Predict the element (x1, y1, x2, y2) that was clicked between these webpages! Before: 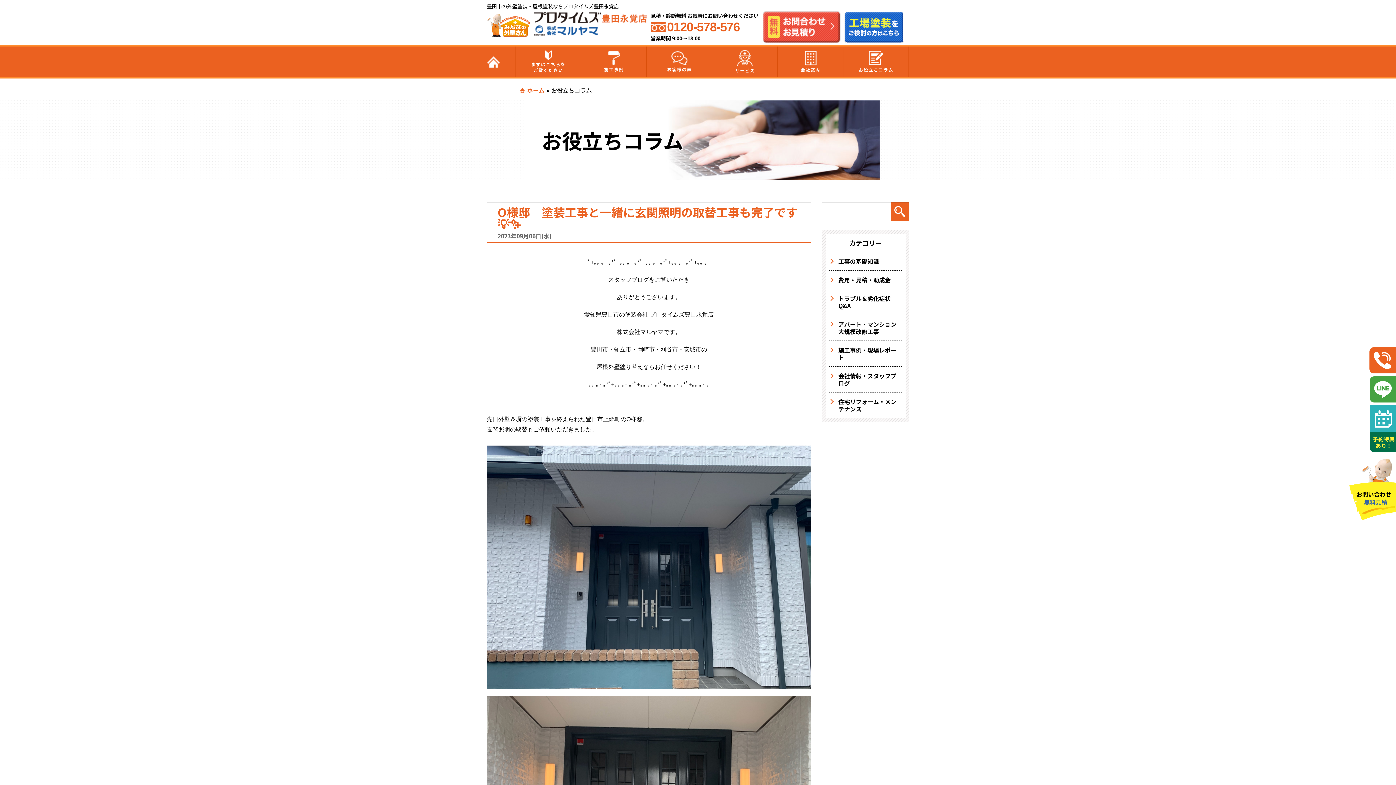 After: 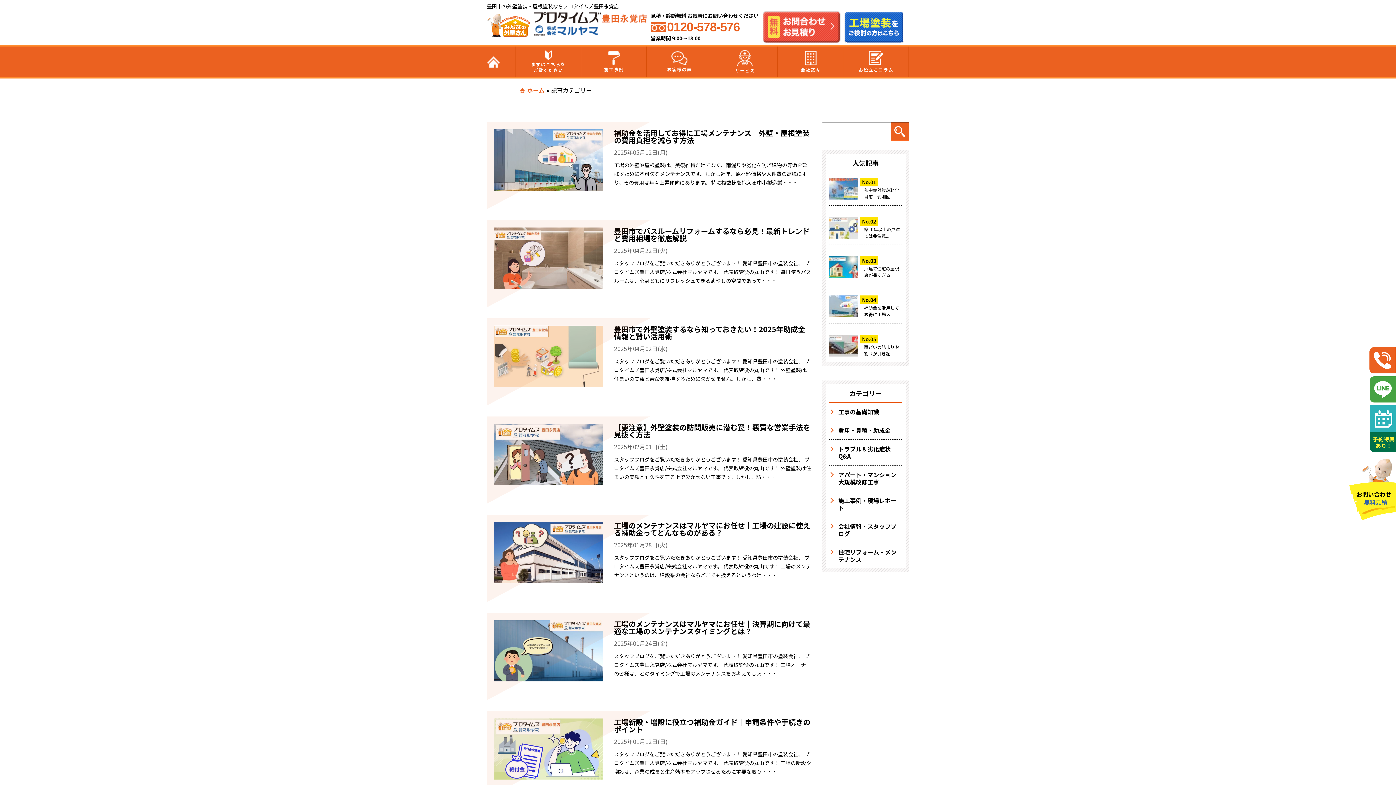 Action: label: 費用・見積・助成金 bbox: (829, 270, 902, 289)